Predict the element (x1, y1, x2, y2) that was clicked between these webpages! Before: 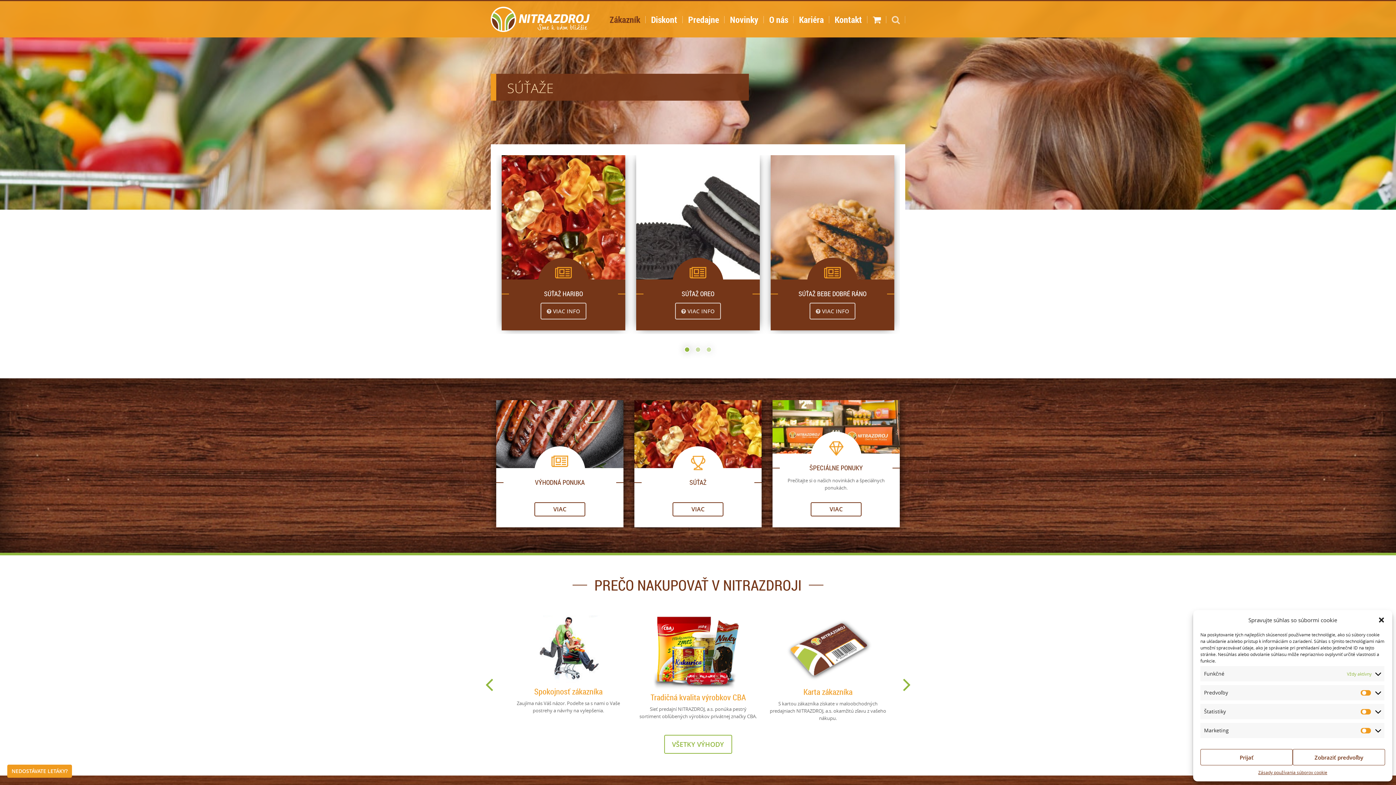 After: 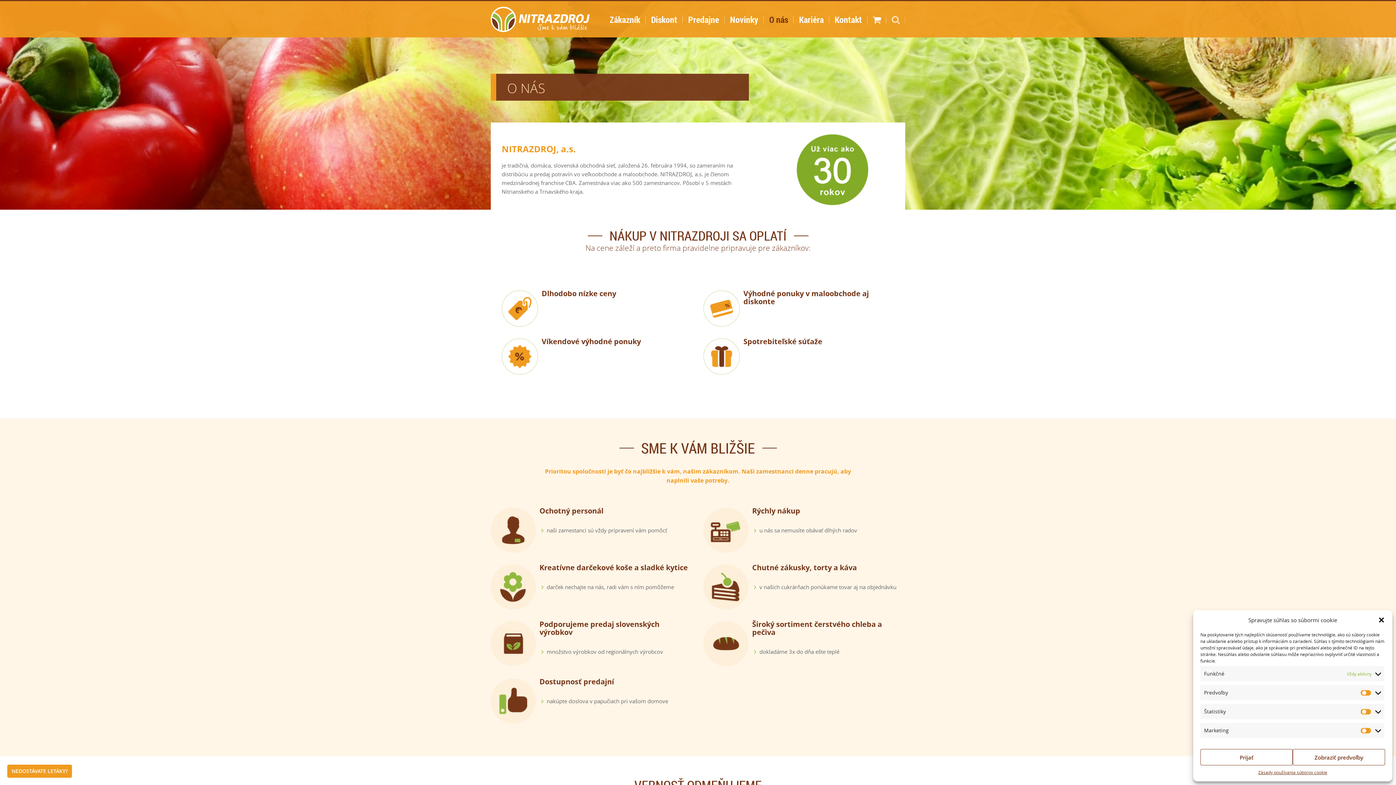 Action: bbox: (769, 6, 788, 37) label: O nás